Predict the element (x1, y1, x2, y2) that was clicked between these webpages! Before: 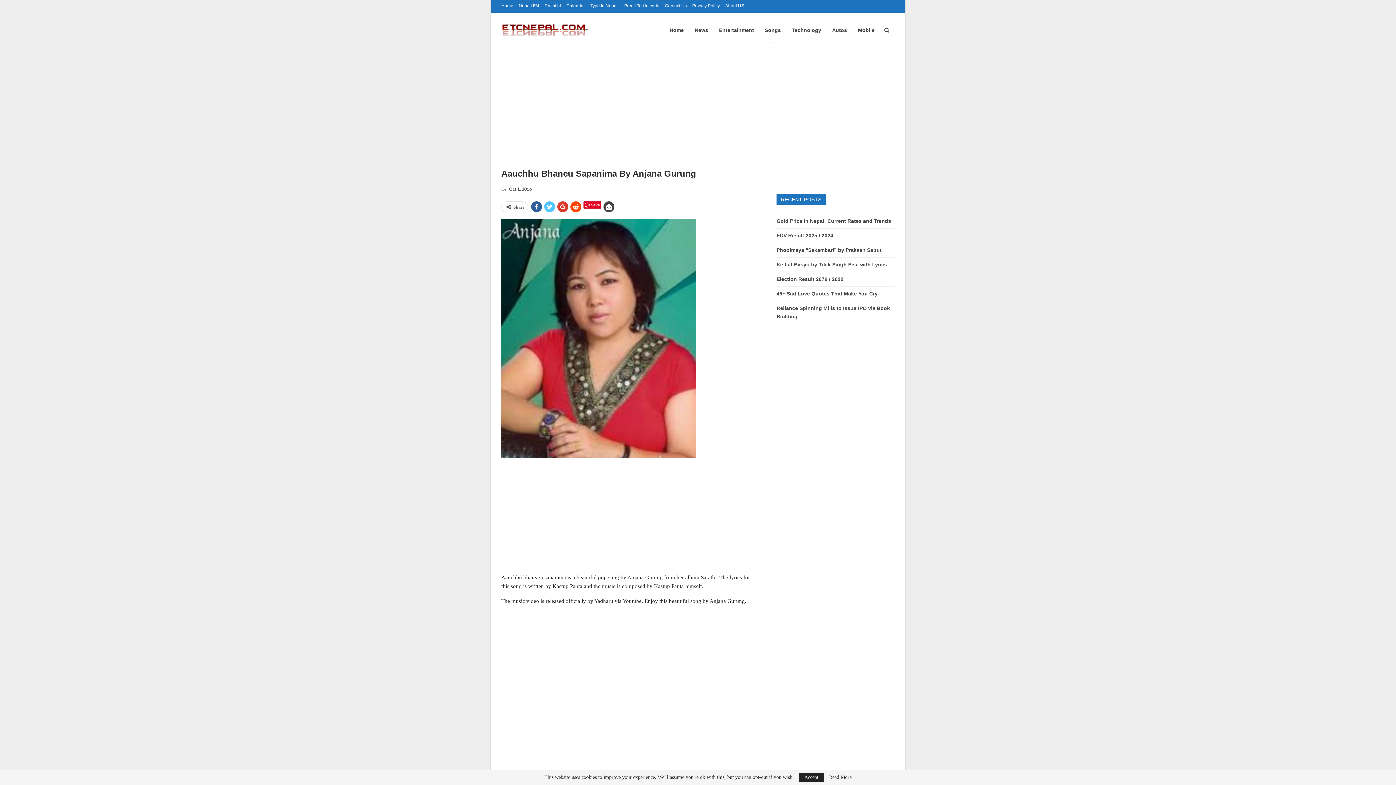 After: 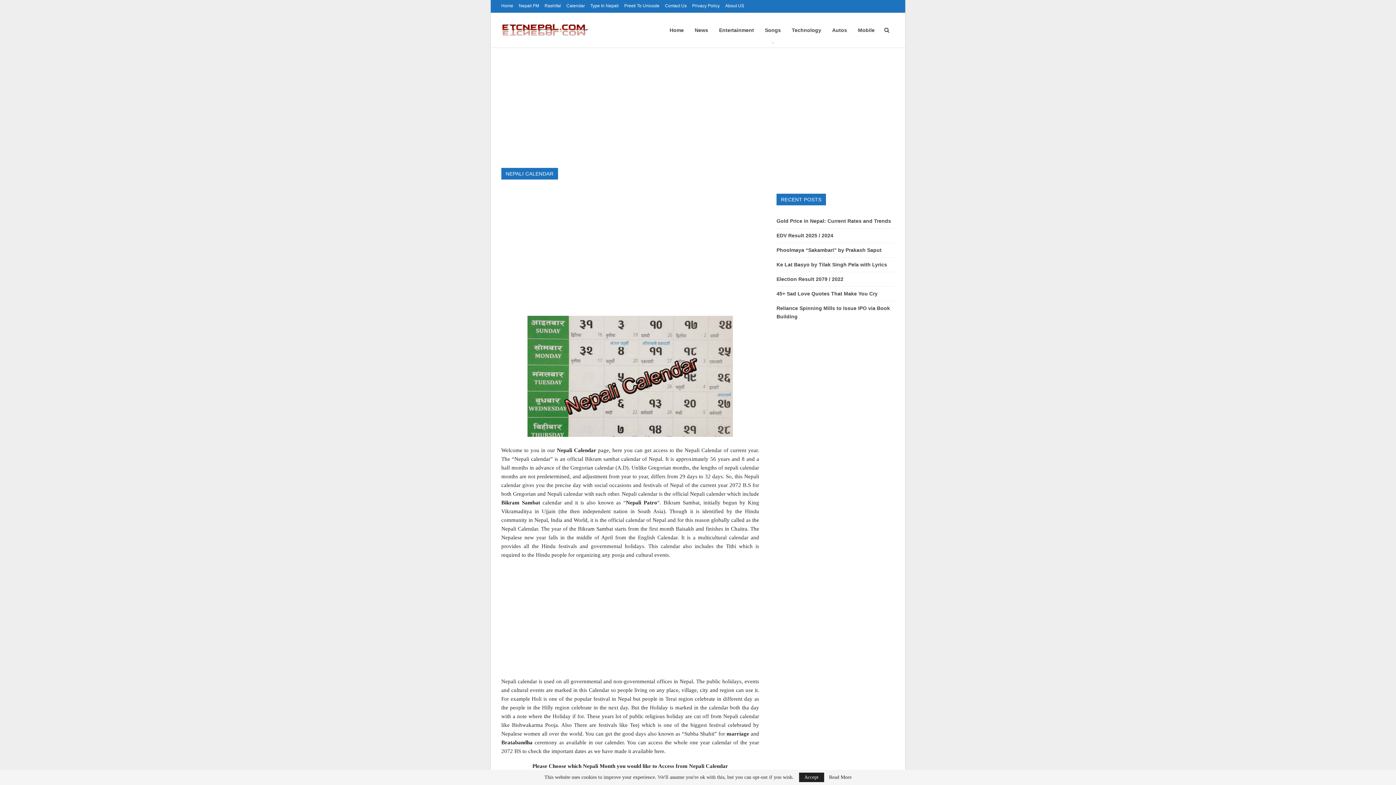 Action: bbox: (566, 3, 585, 8) label: Calendar